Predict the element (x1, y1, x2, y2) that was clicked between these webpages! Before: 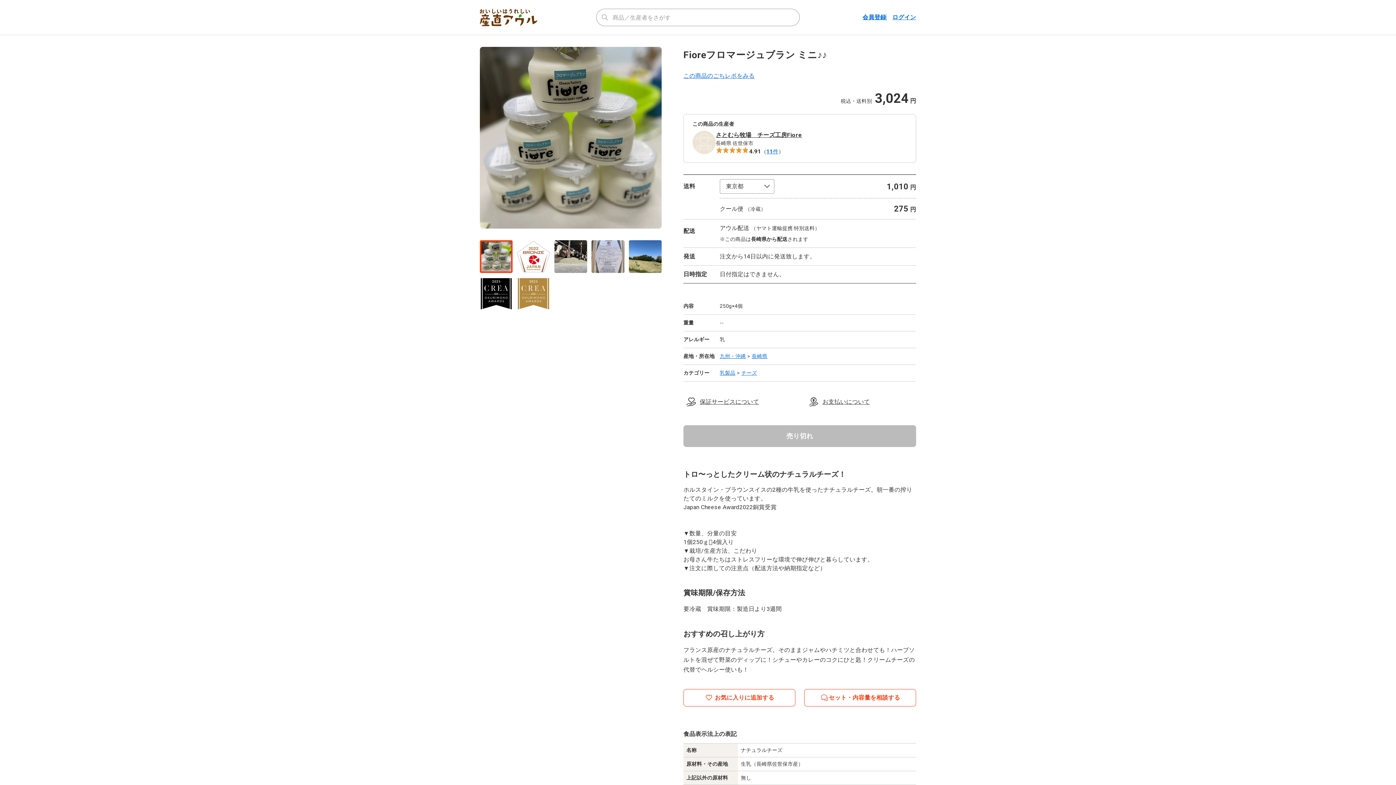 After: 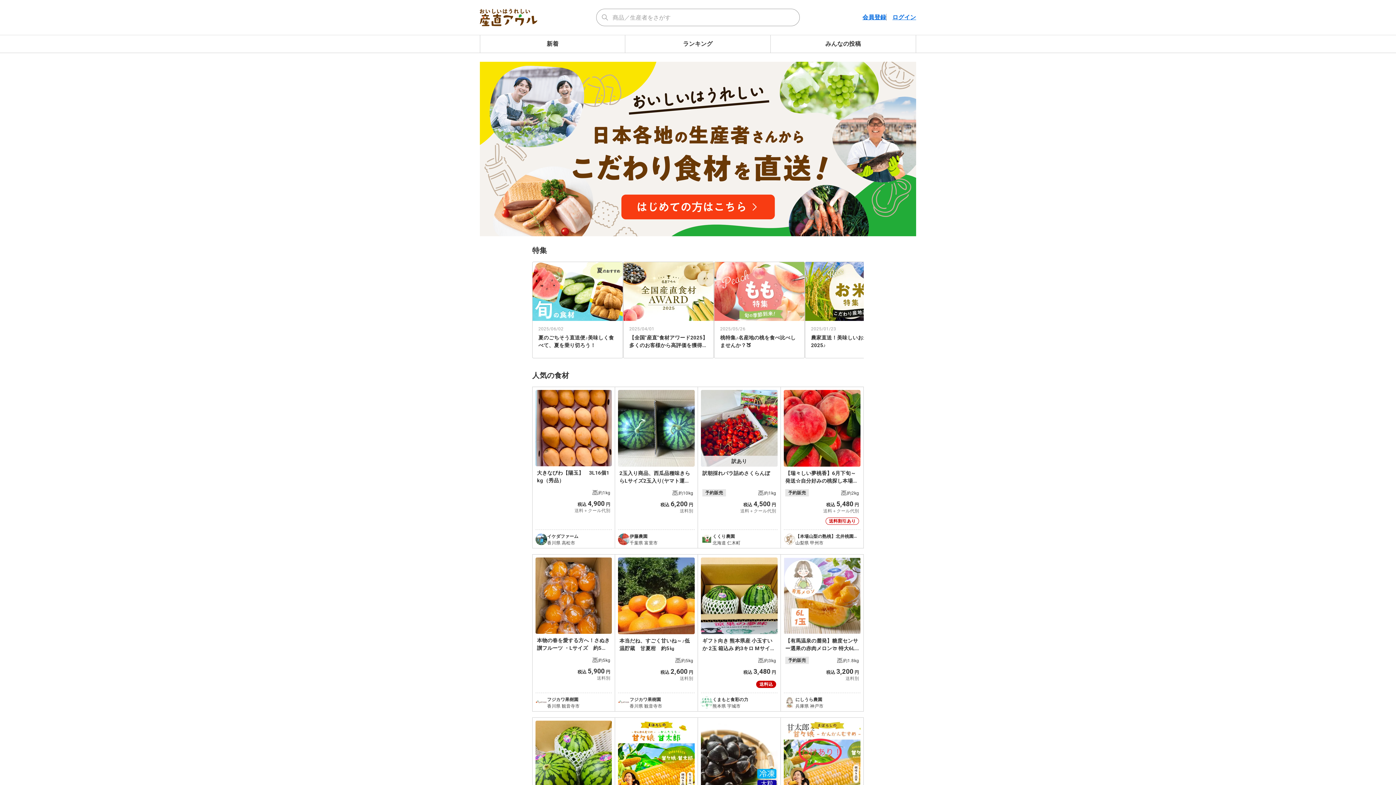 Action: bbox: (480, 8, 586, 26)